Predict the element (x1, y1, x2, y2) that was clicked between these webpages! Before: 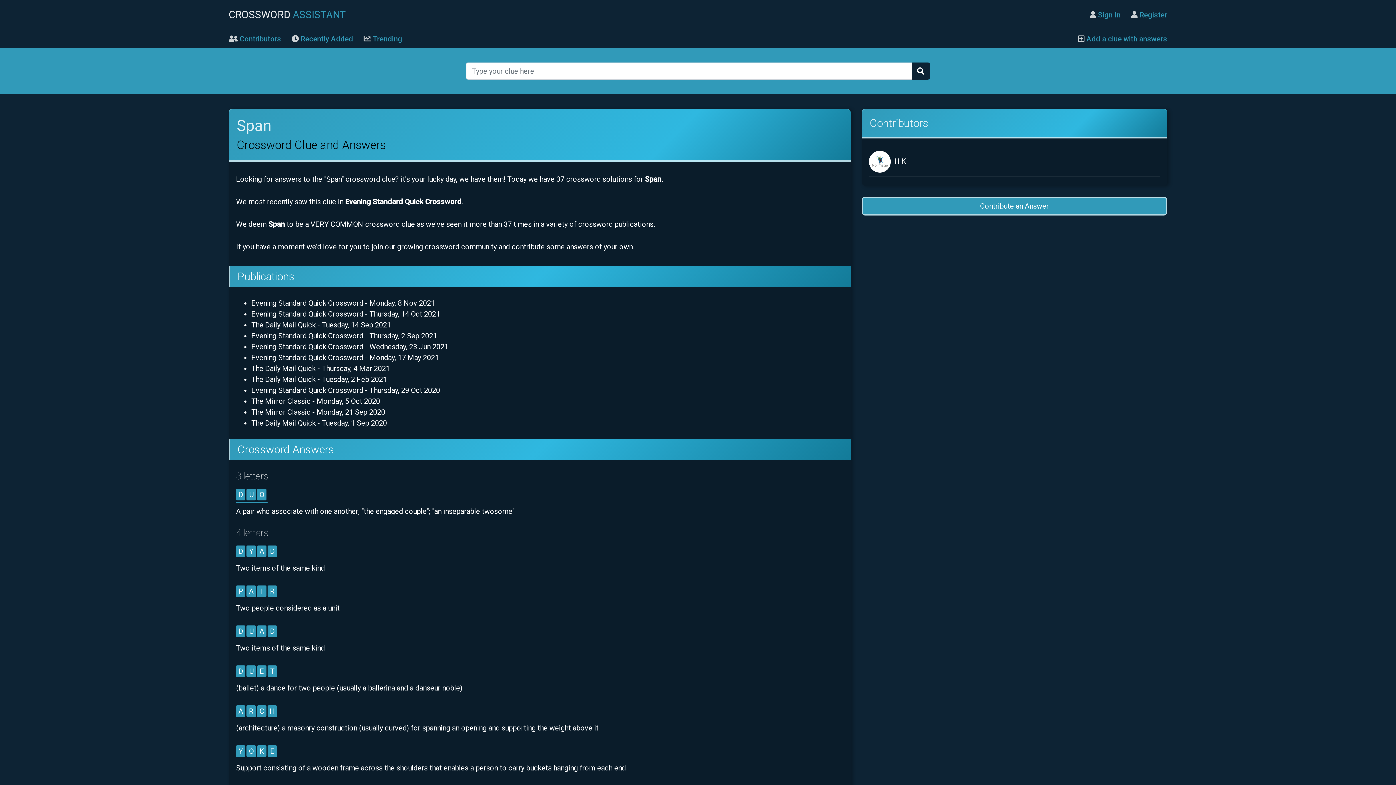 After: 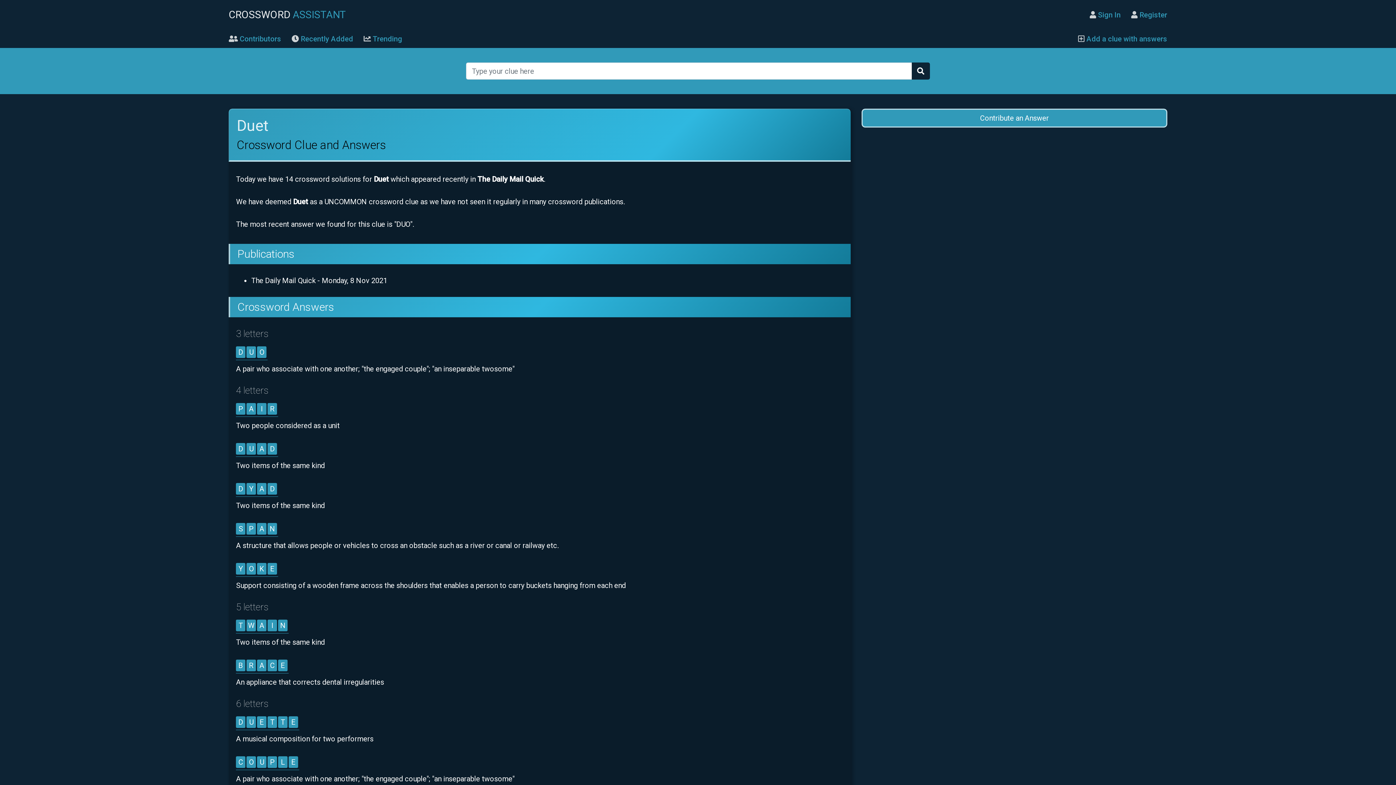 Action: bbox: (236, 665, 278, 679) label: DUET